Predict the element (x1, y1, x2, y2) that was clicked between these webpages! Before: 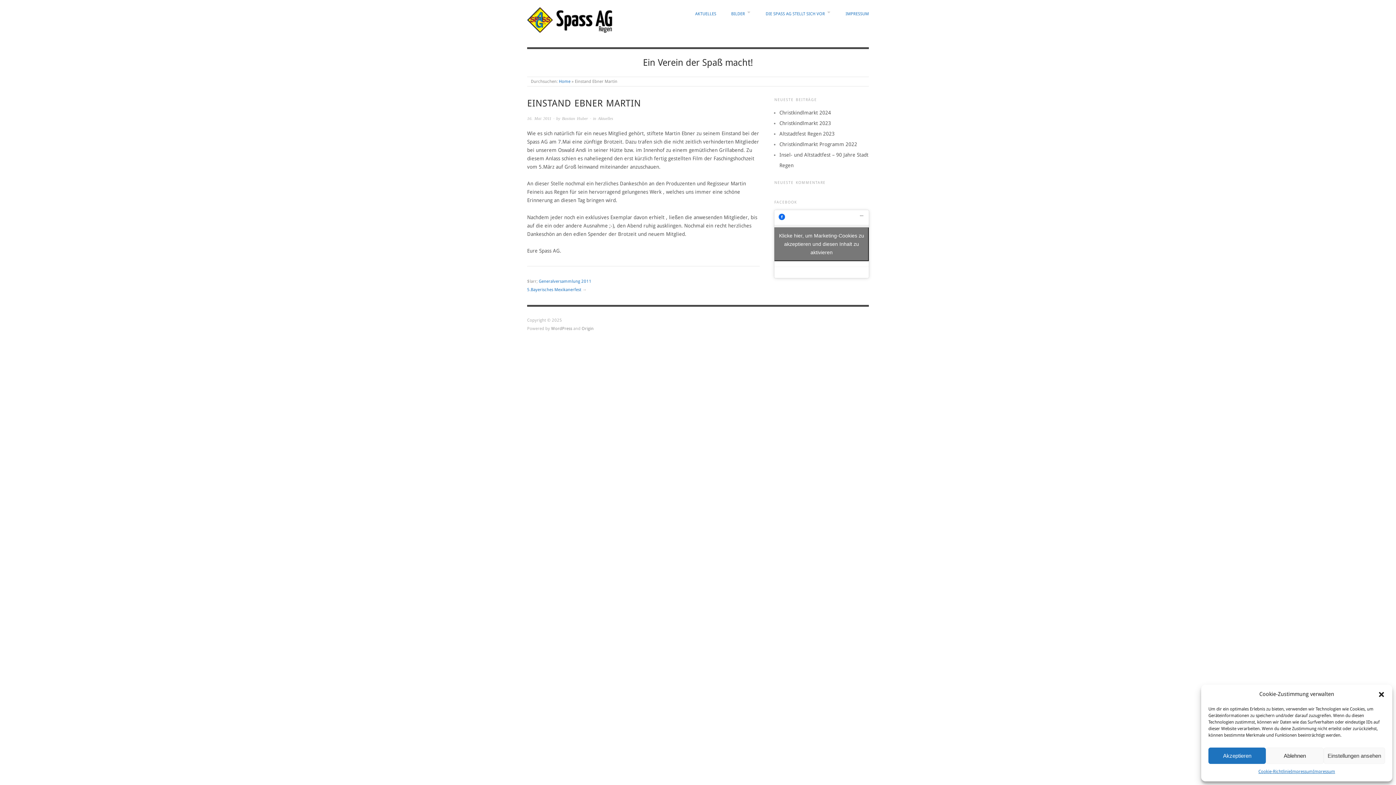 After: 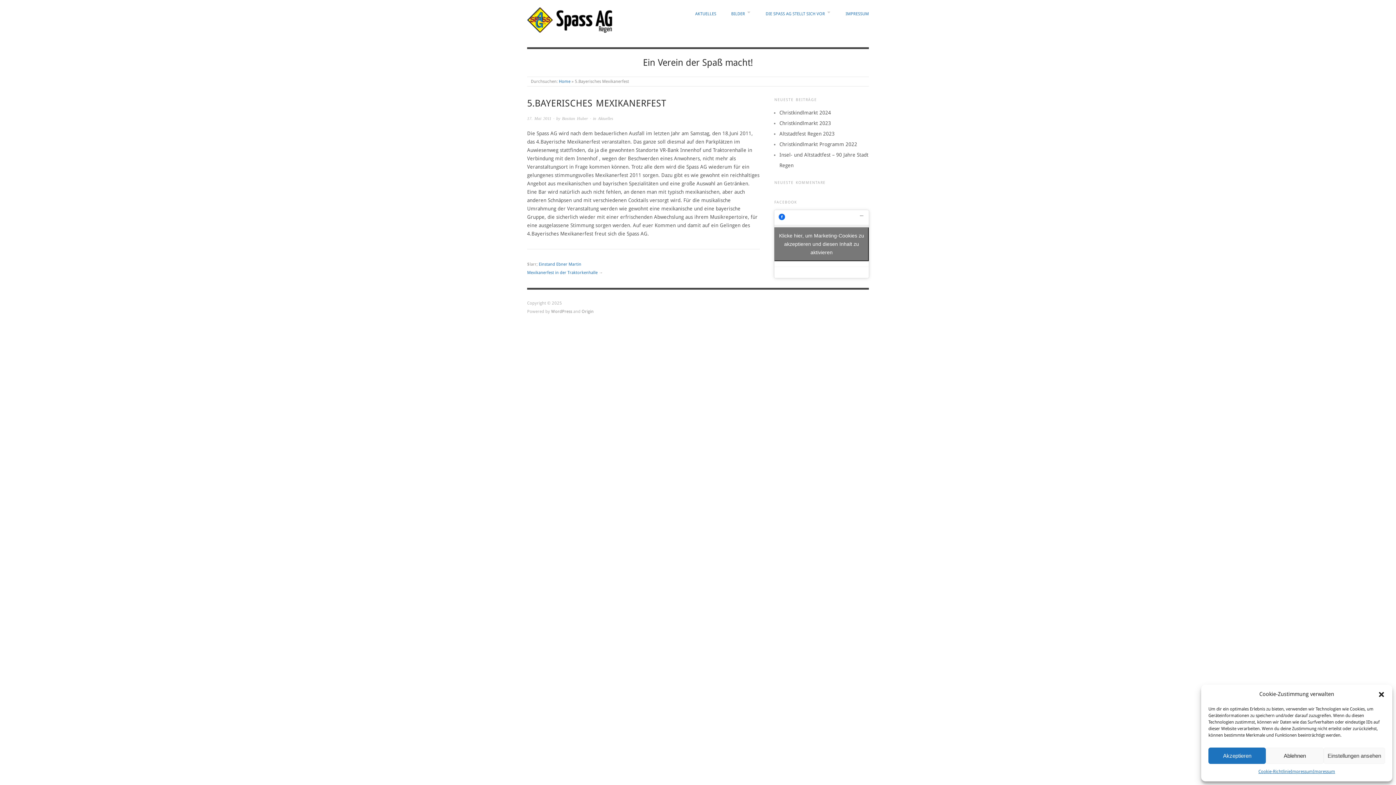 Action: bbox: (527, 287, 581, 292) label: 5.Bayerisches Mexikanerfest